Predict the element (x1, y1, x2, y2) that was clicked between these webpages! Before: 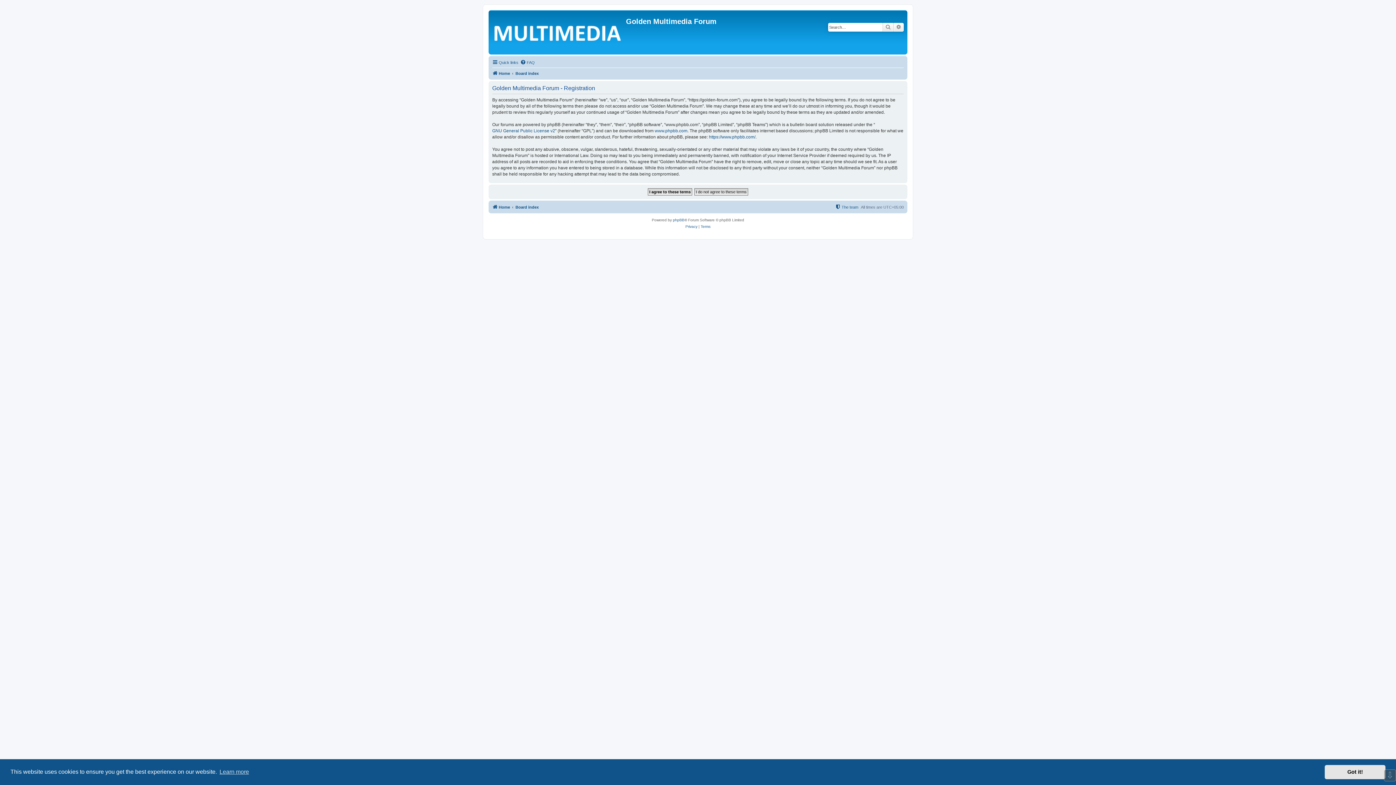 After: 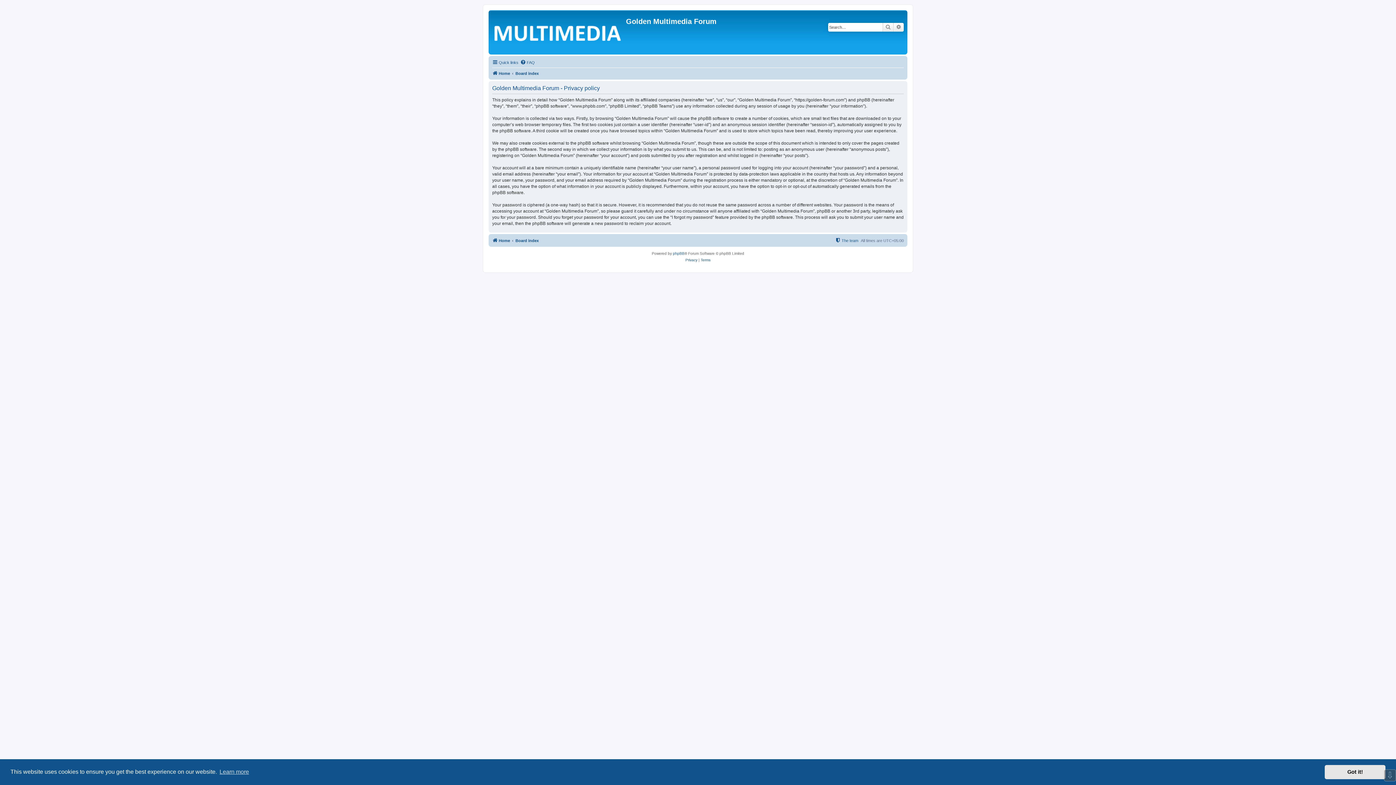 Action: bbox: (685, 223, 697, 230) label: Privacy